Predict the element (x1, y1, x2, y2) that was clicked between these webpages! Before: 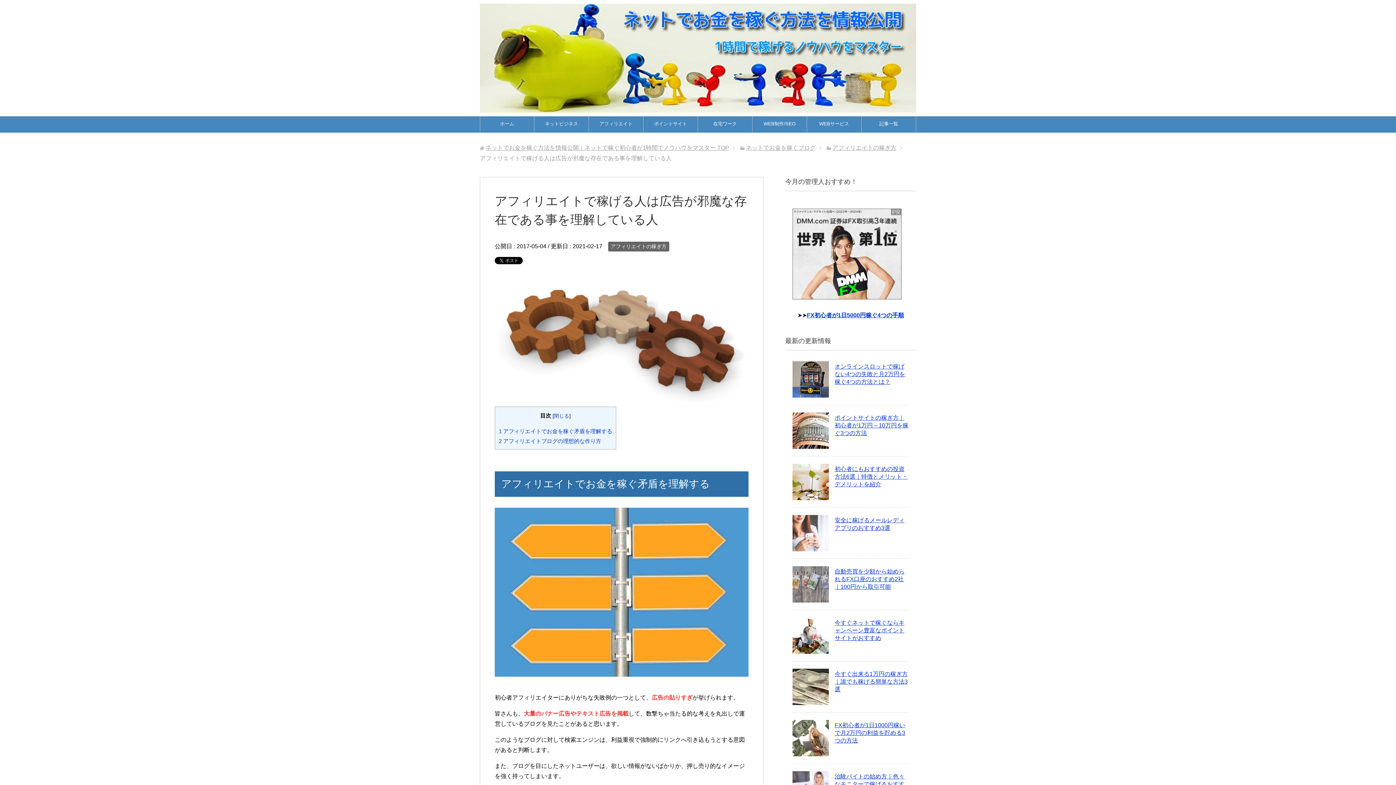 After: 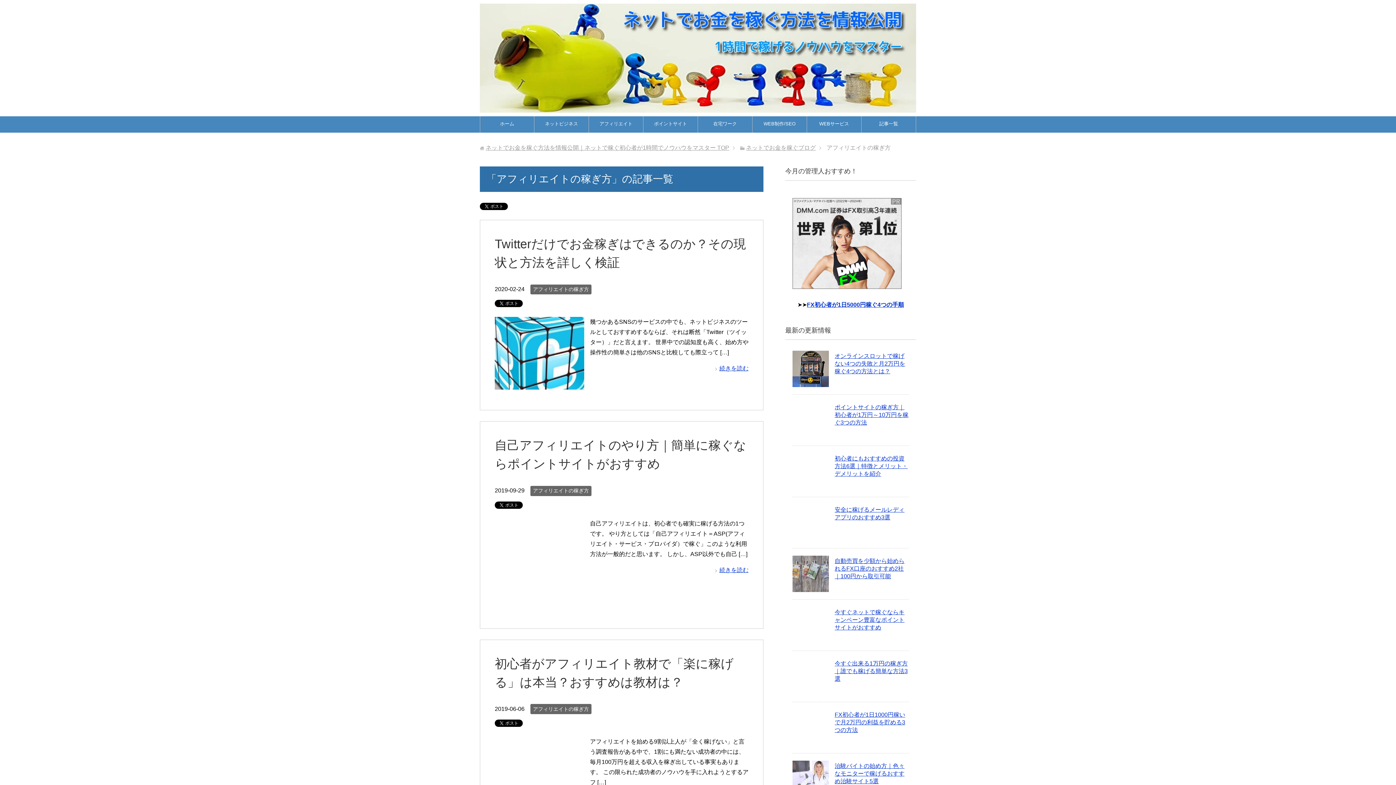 Action: label: アフィリエイトの稼ぎ方 bbox: (832, 144, 896, 150)